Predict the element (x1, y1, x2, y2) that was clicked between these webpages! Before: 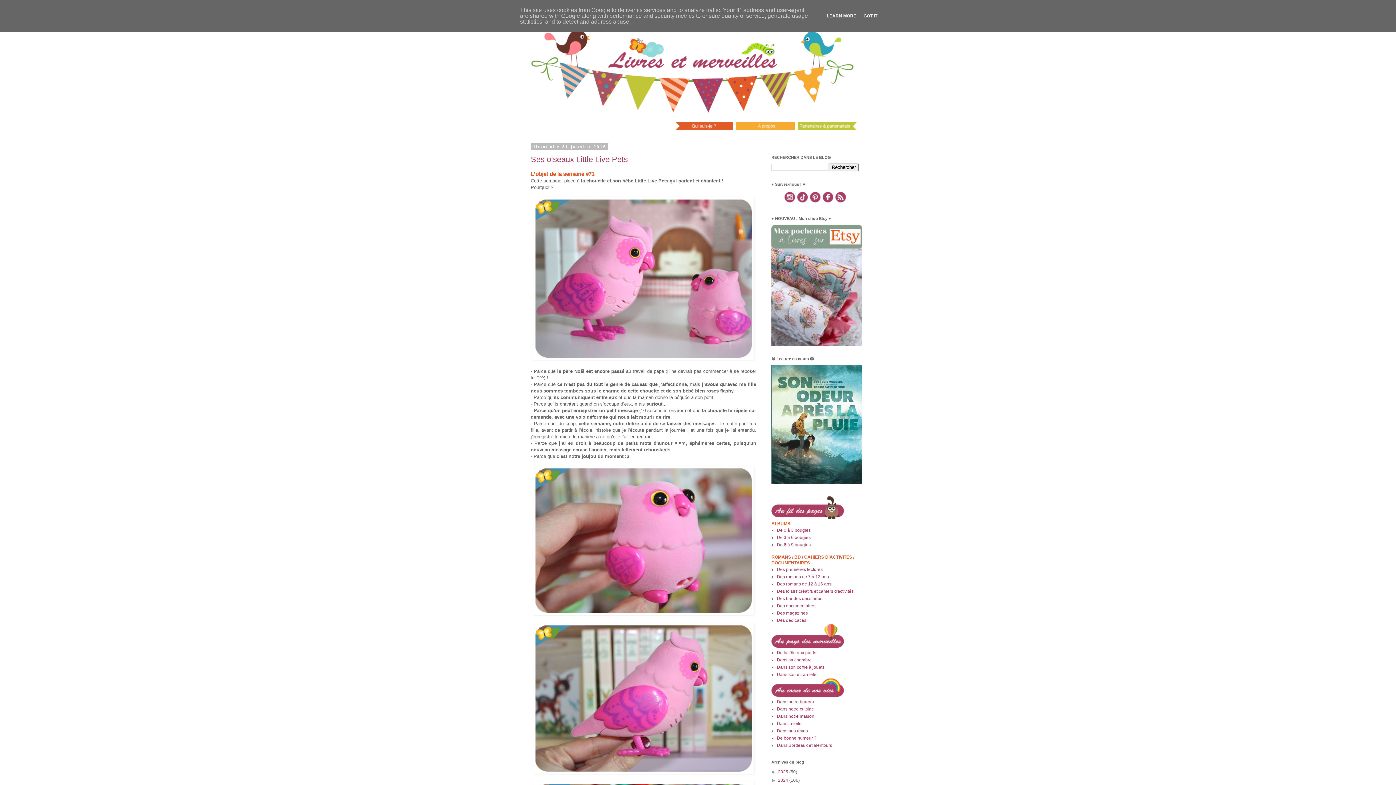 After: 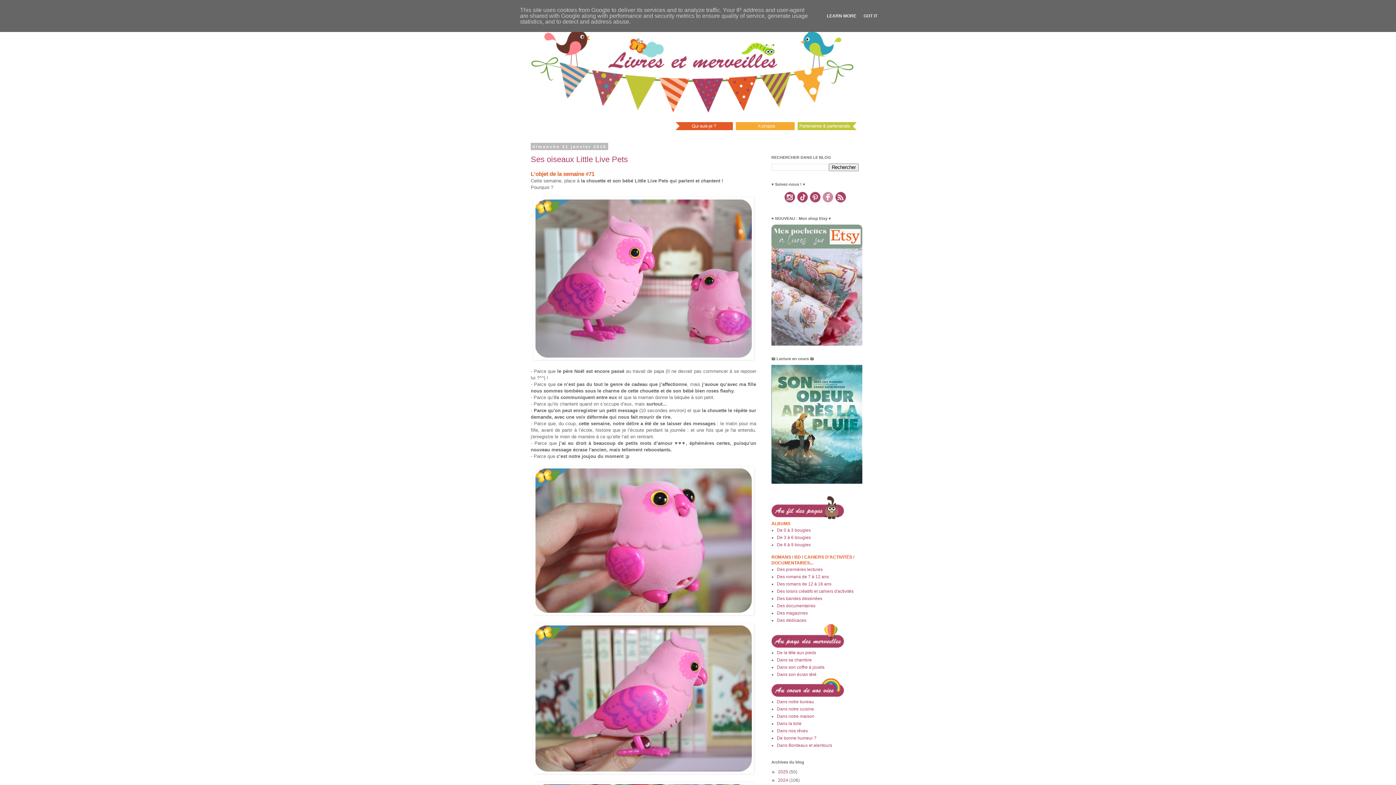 Action: bbox: (822, 198, 833, 204)